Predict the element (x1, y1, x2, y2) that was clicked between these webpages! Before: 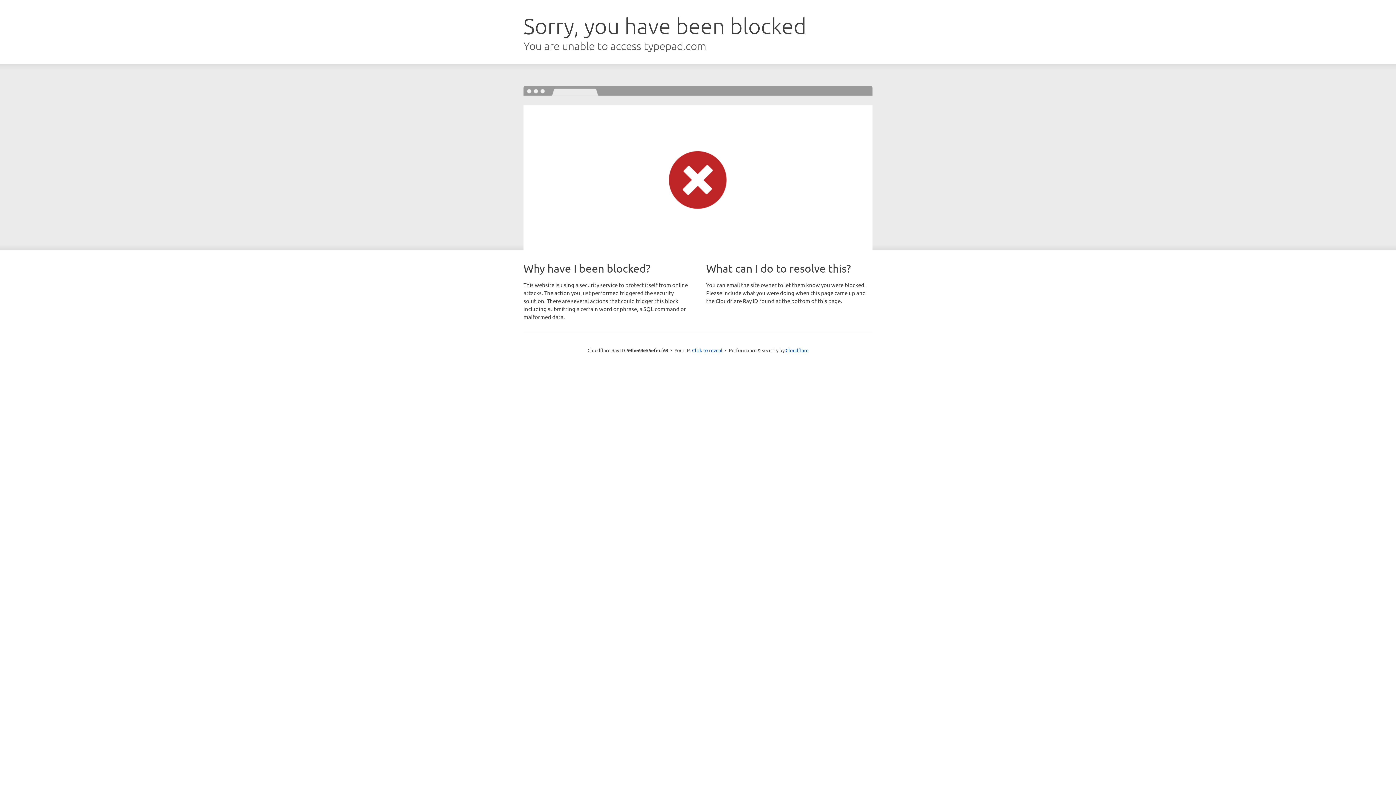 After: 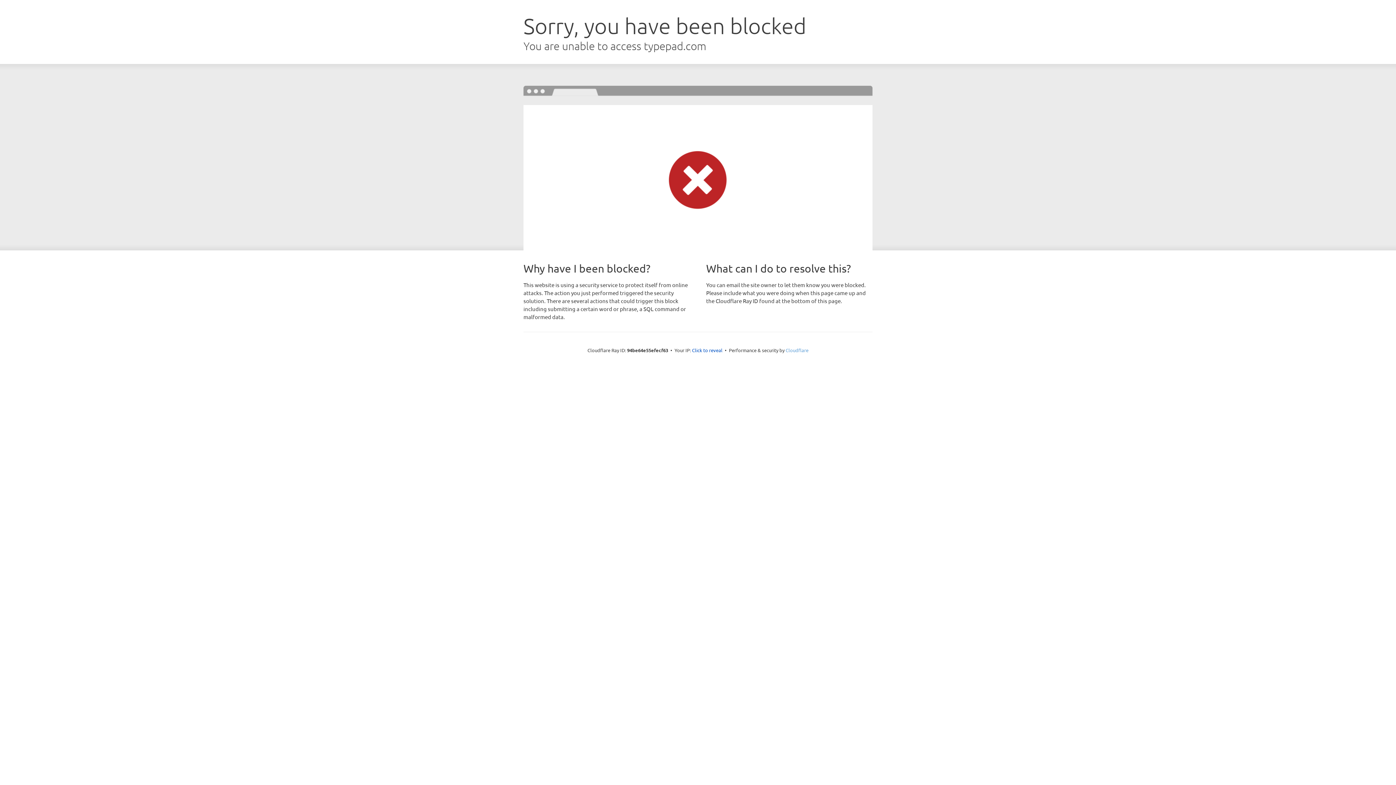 Action: label: Cloudflare bbox: (785, 347, 808, 353)